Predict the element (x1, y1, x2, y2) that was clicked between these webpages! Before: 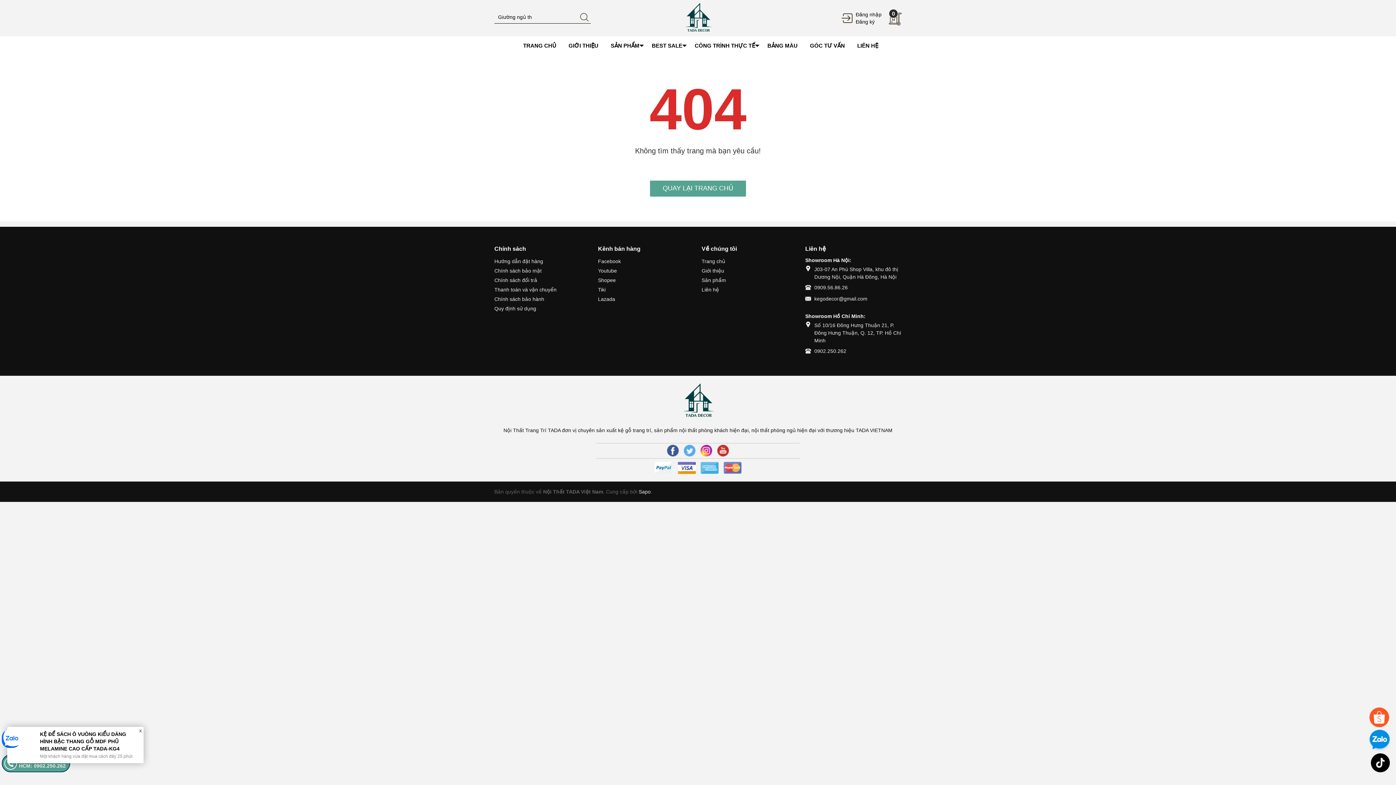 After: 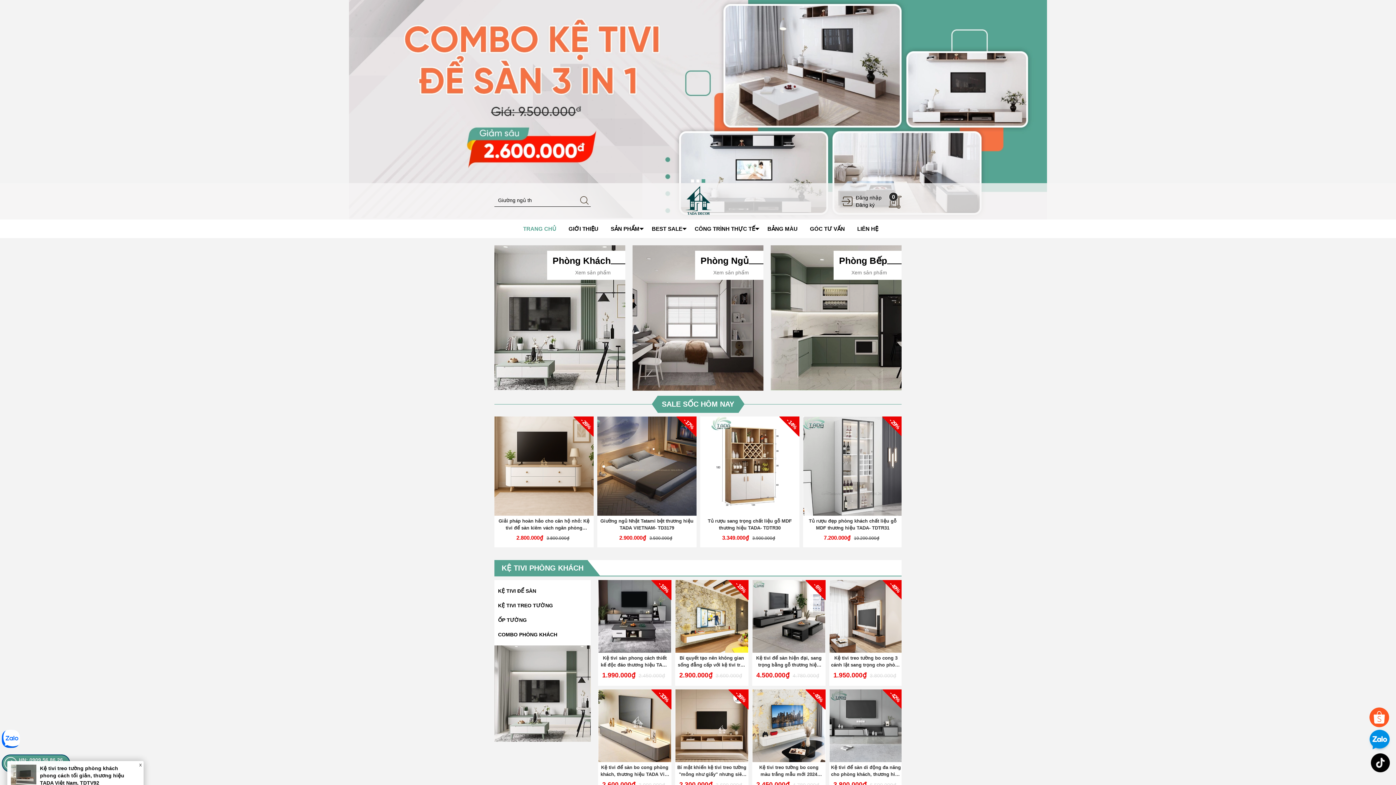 Action: bbox: (680, 396, 715, 405)